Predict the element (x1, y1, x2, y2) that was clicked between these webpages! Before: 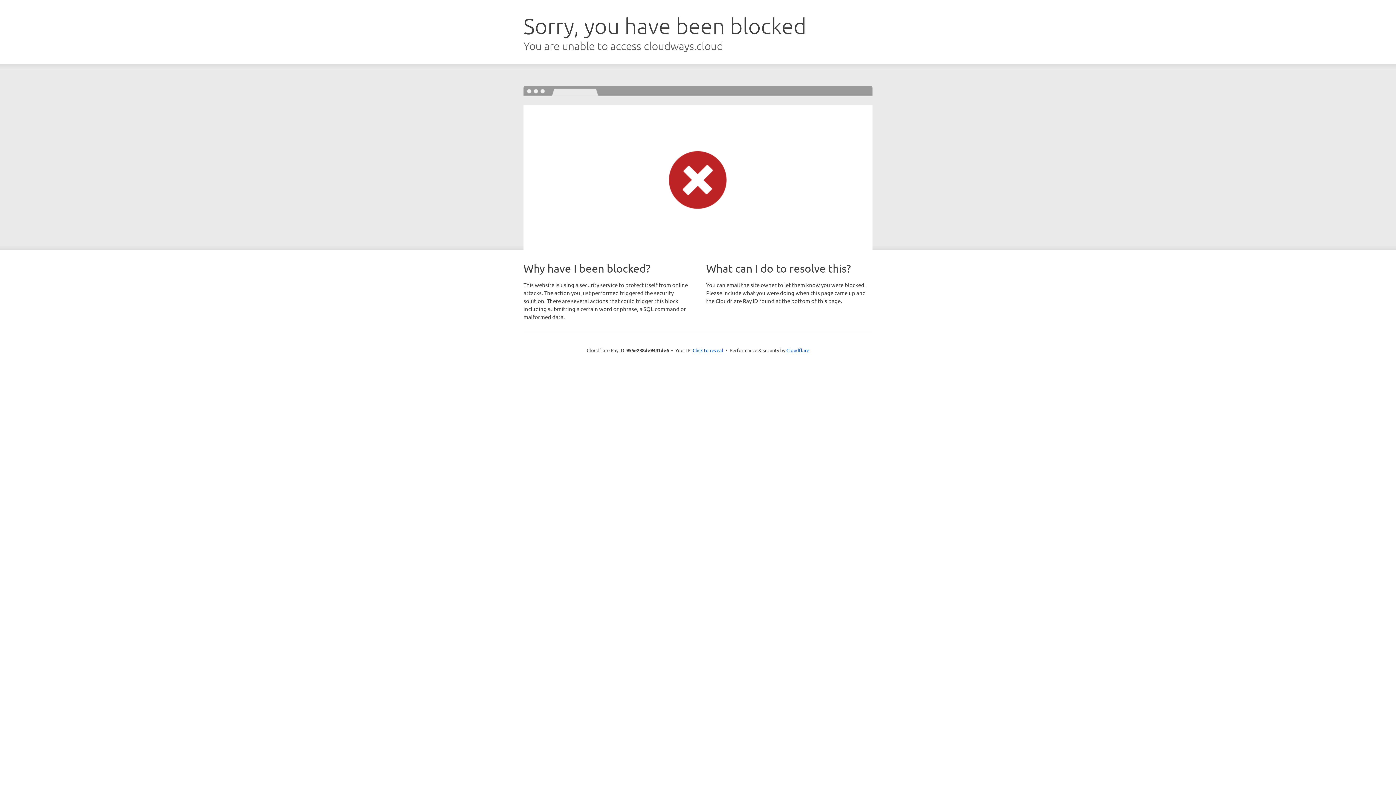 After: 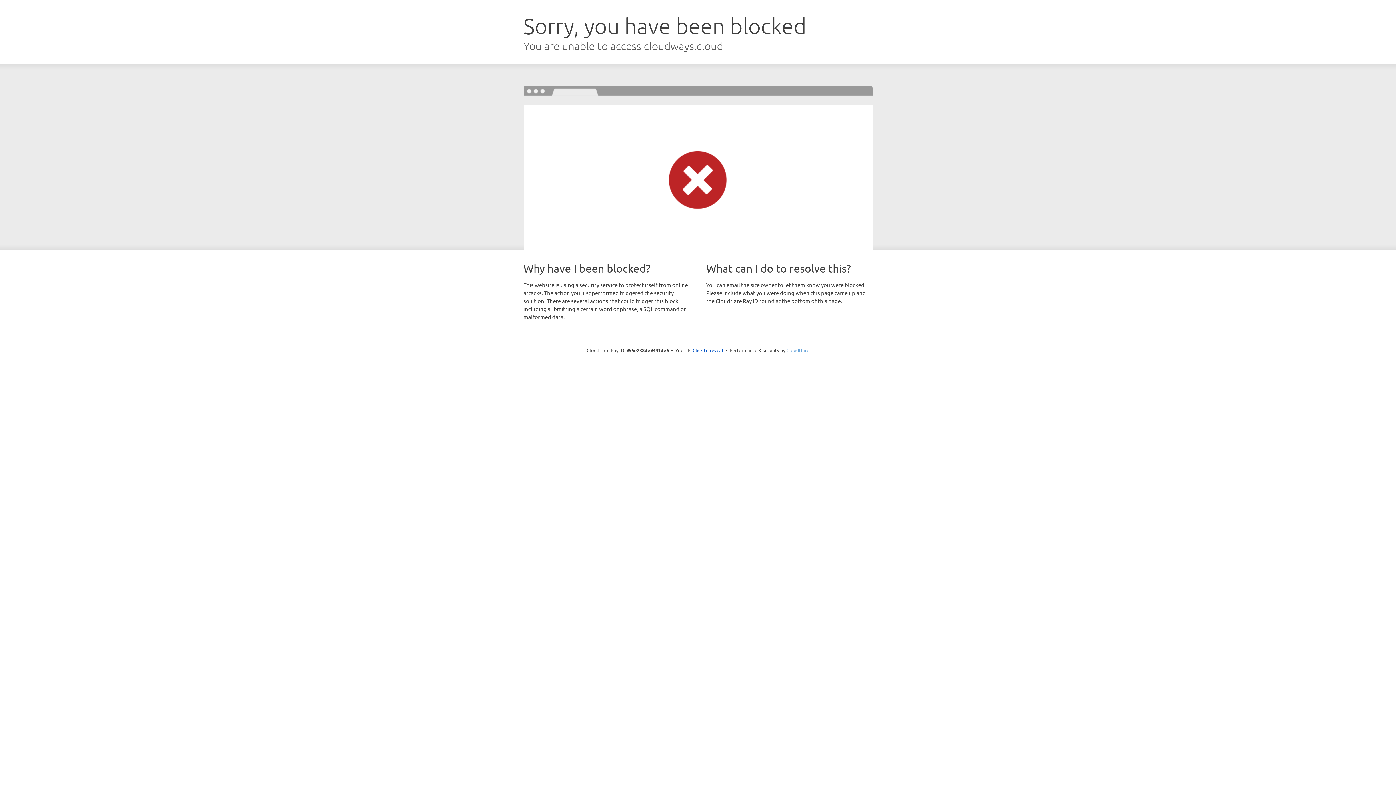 Action: label: Cloudflare bbox: (786, 347, 809, 353)